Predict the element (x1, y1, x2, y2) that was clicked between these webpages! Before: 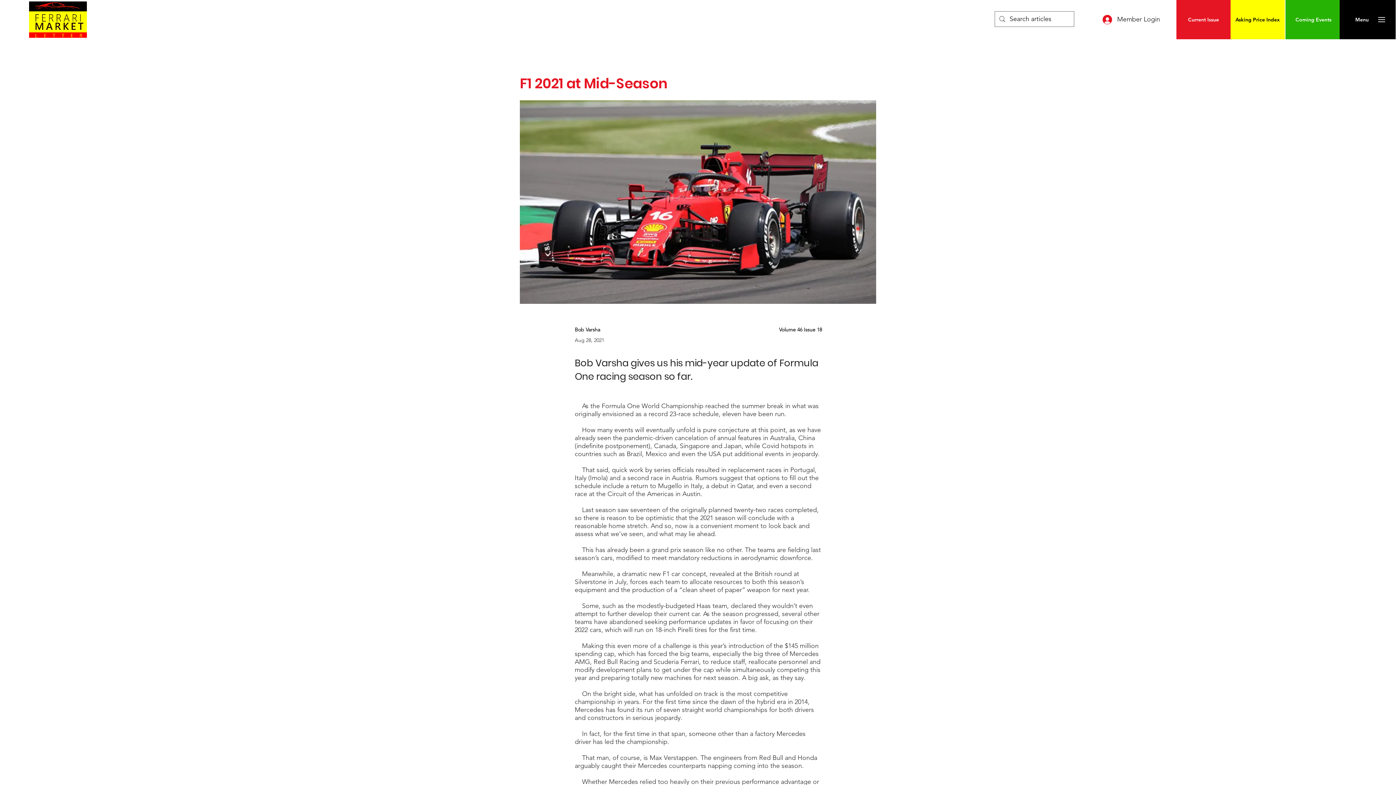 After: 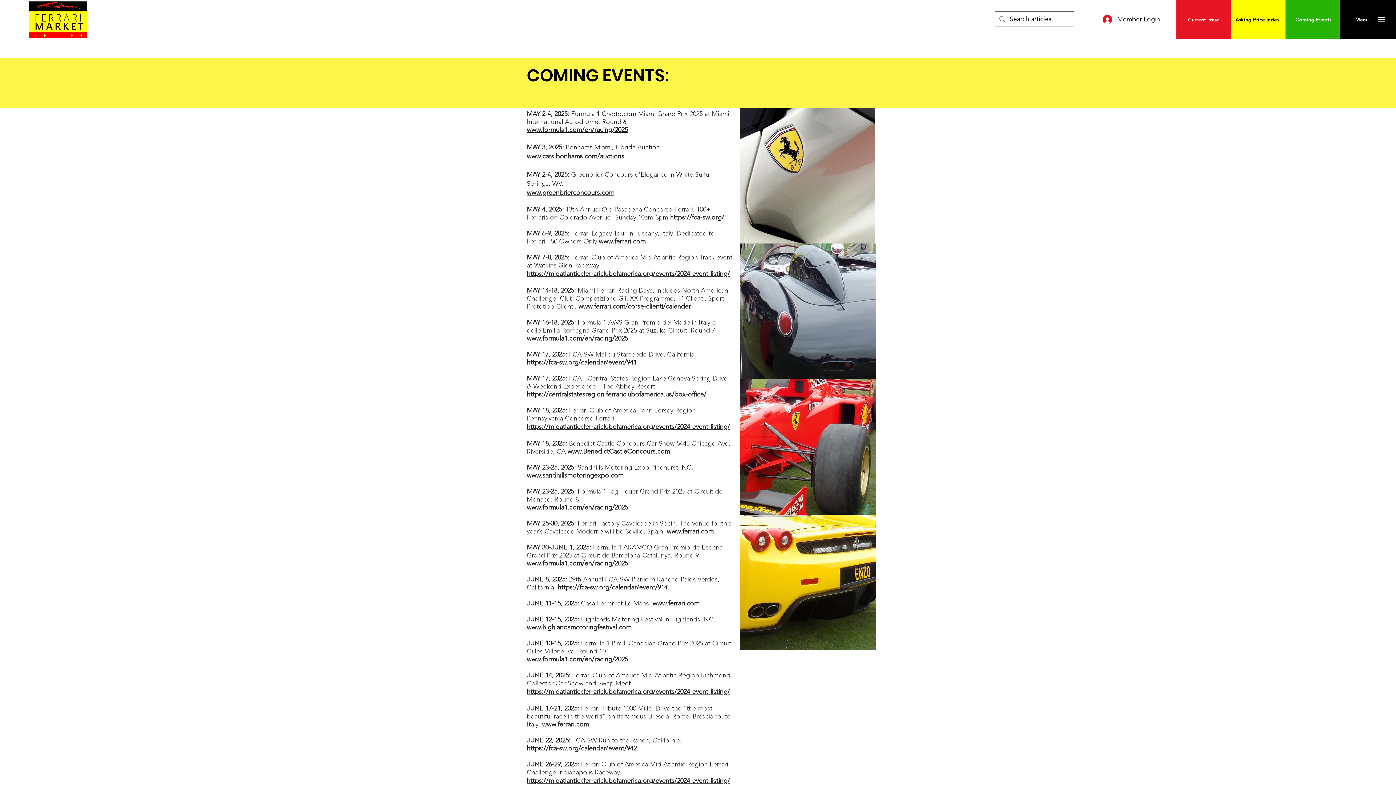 Action: bbox: (1285, 0, 1341, 39) label: Coming Events